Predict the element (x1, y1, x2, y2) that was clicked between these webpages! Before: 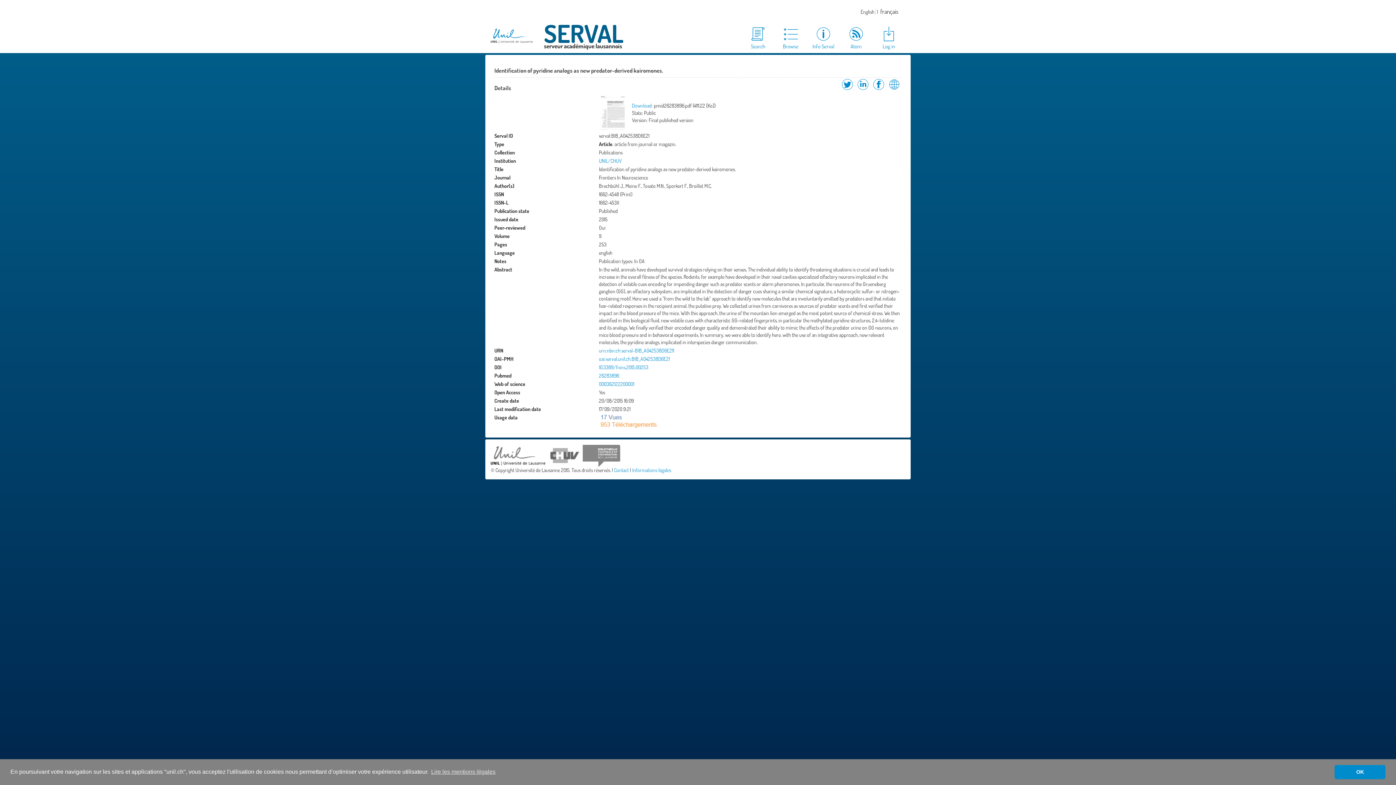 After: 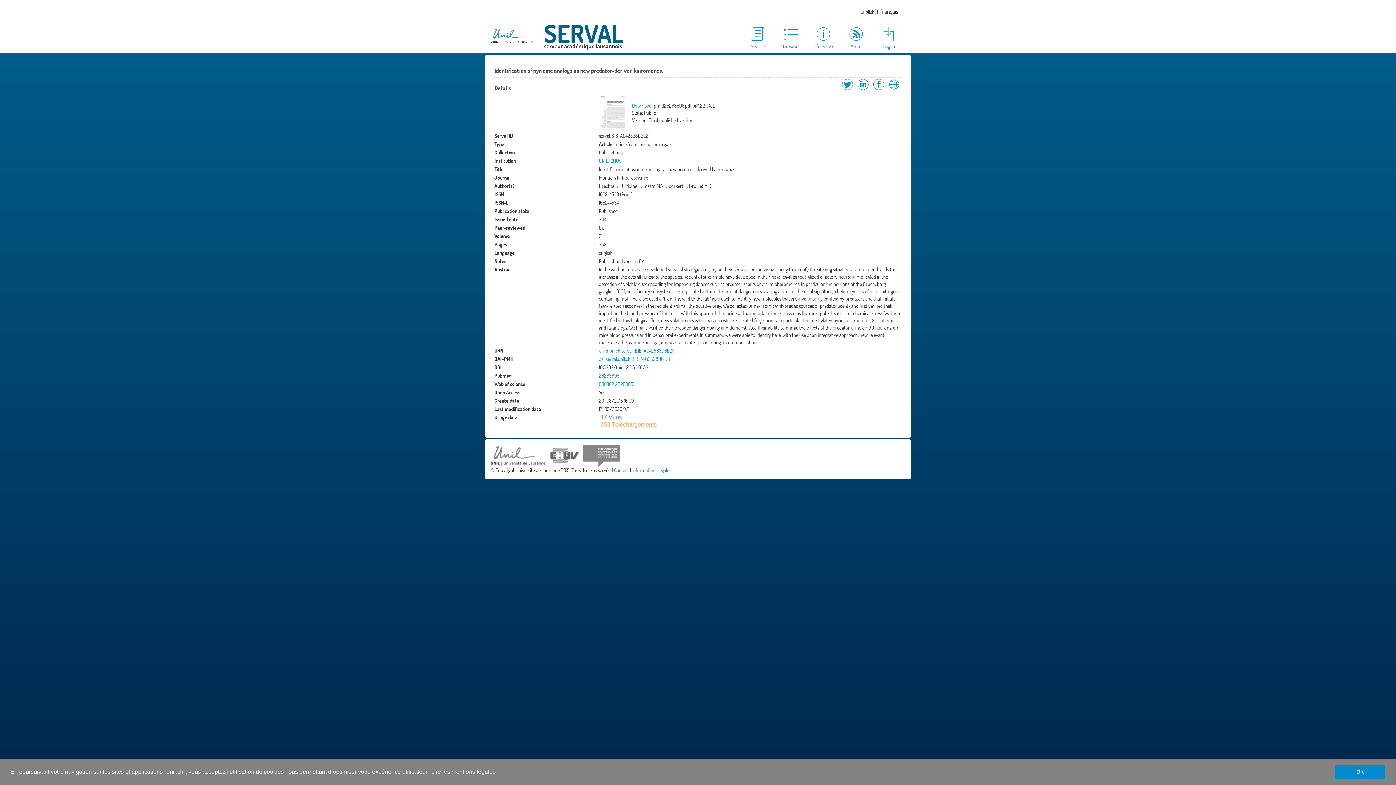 Action: bbox: (599, 364, 648, 370) label: 10.3389/fnins.2015.00253